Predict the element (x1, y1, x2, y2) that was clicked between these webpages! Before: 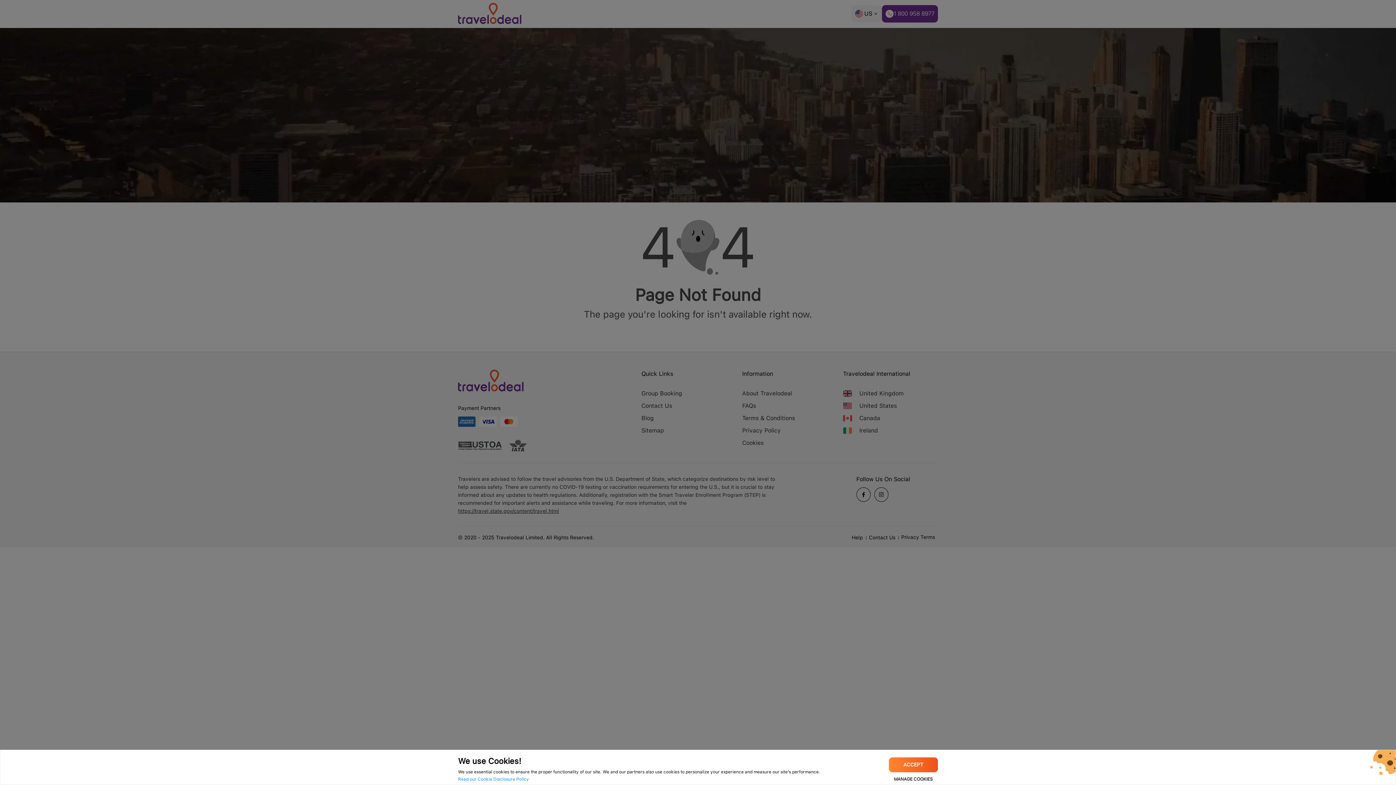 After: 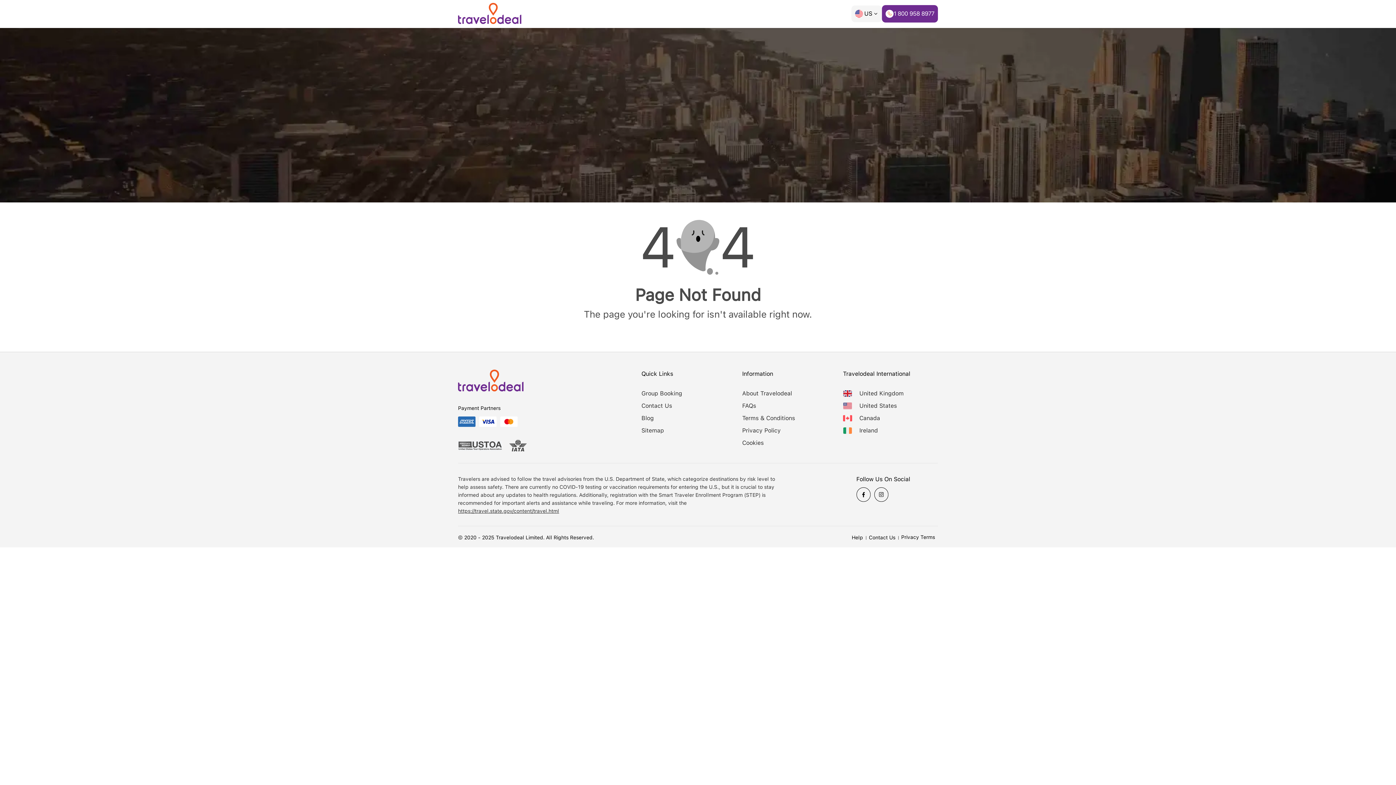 Action: bbox: (889, 757, 938, 772) label: ACCEPT